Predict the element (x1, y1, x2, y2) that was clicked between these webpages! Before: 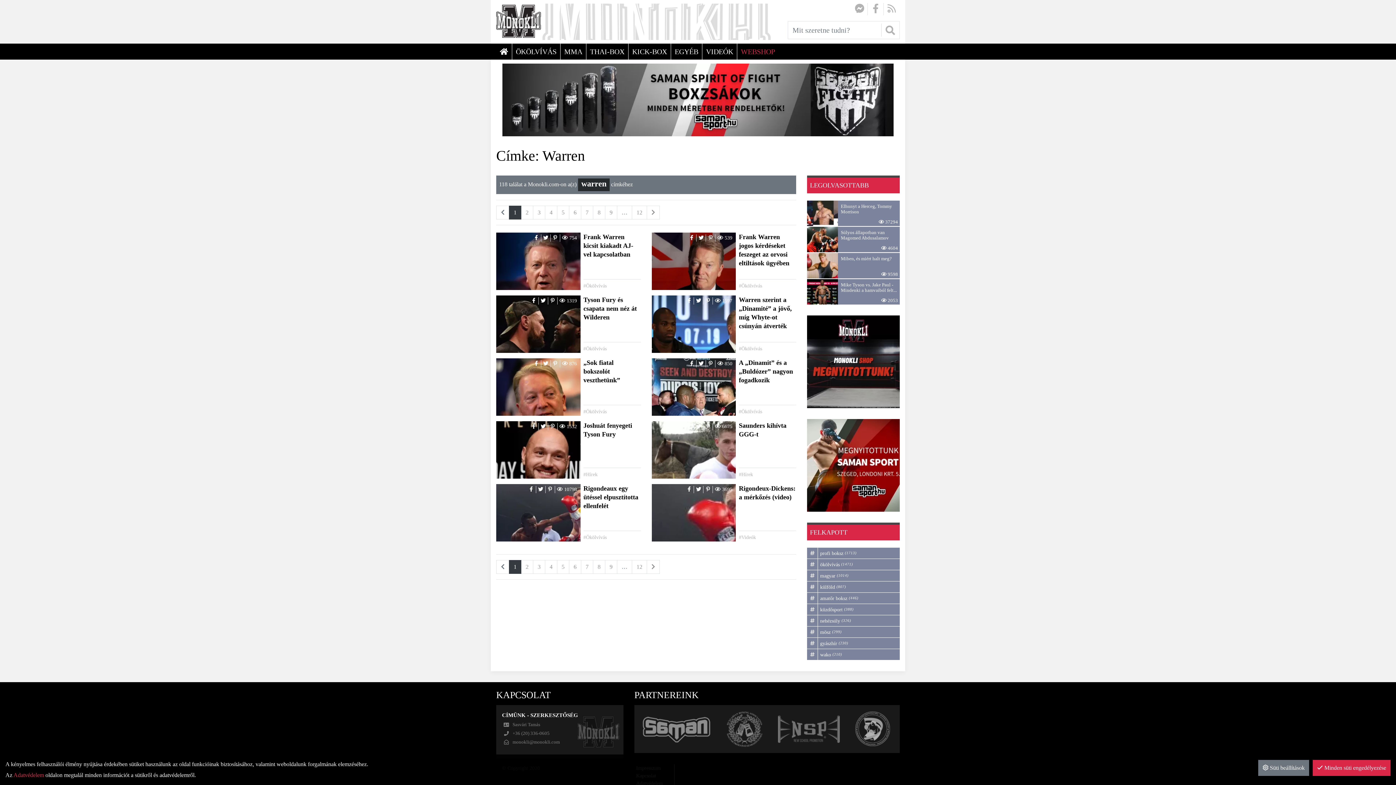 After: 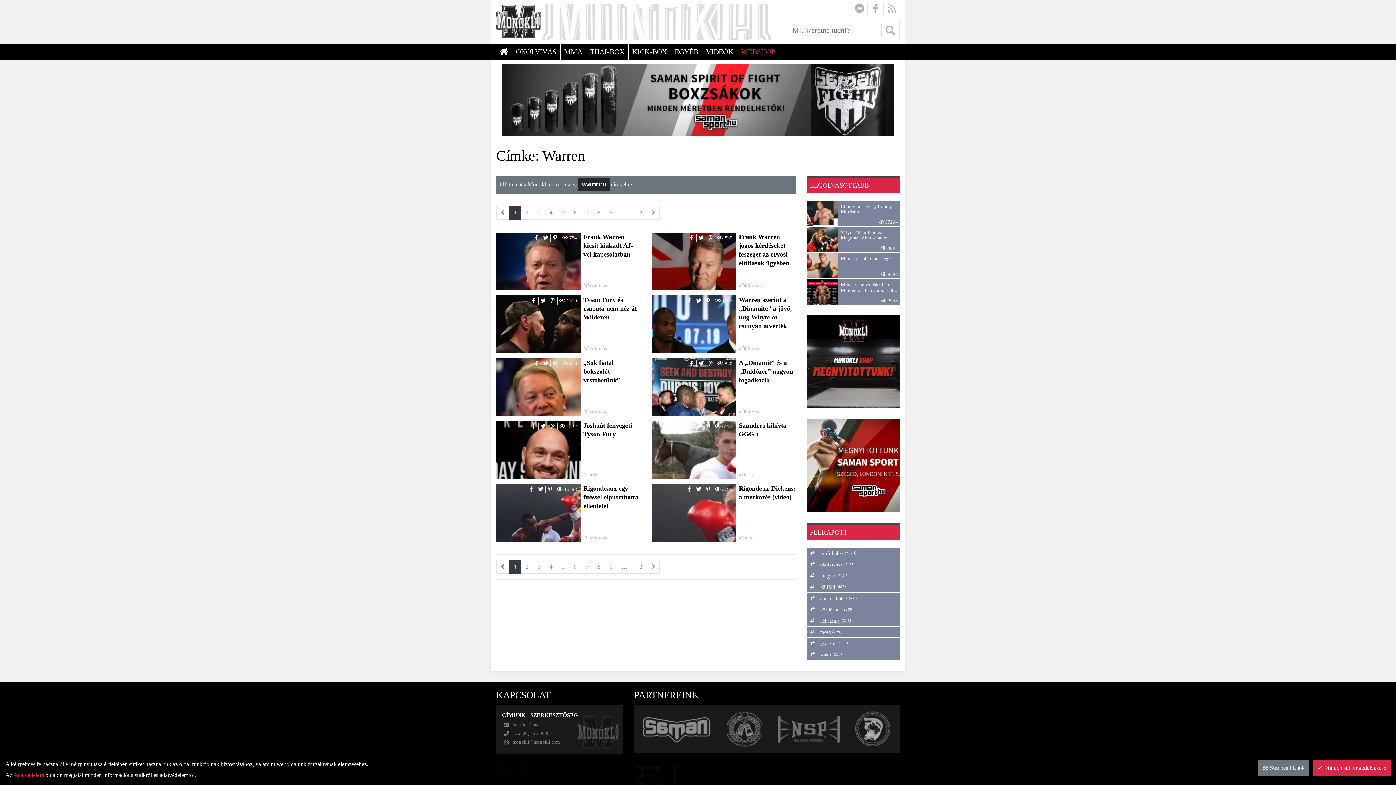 Action: bbox: (529, 423, 538, 430)